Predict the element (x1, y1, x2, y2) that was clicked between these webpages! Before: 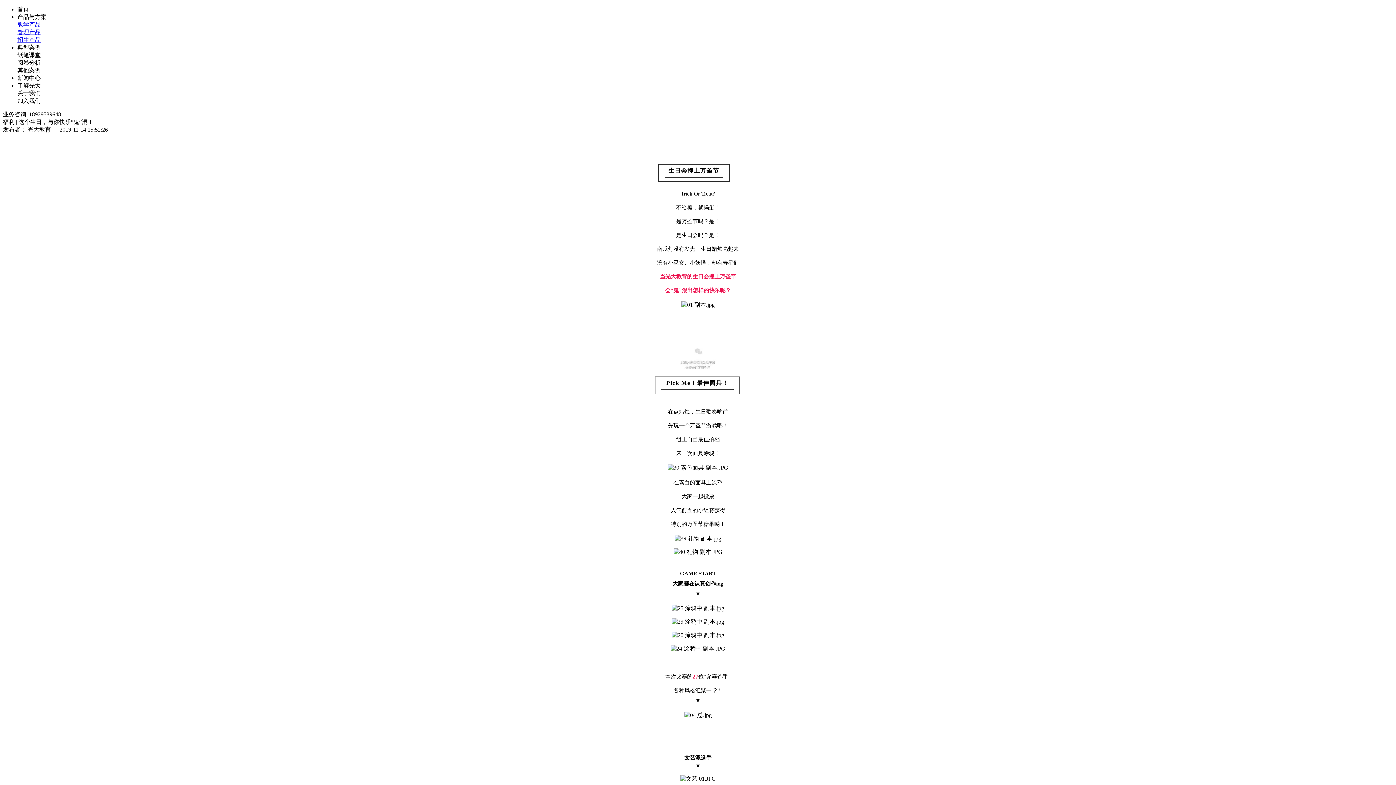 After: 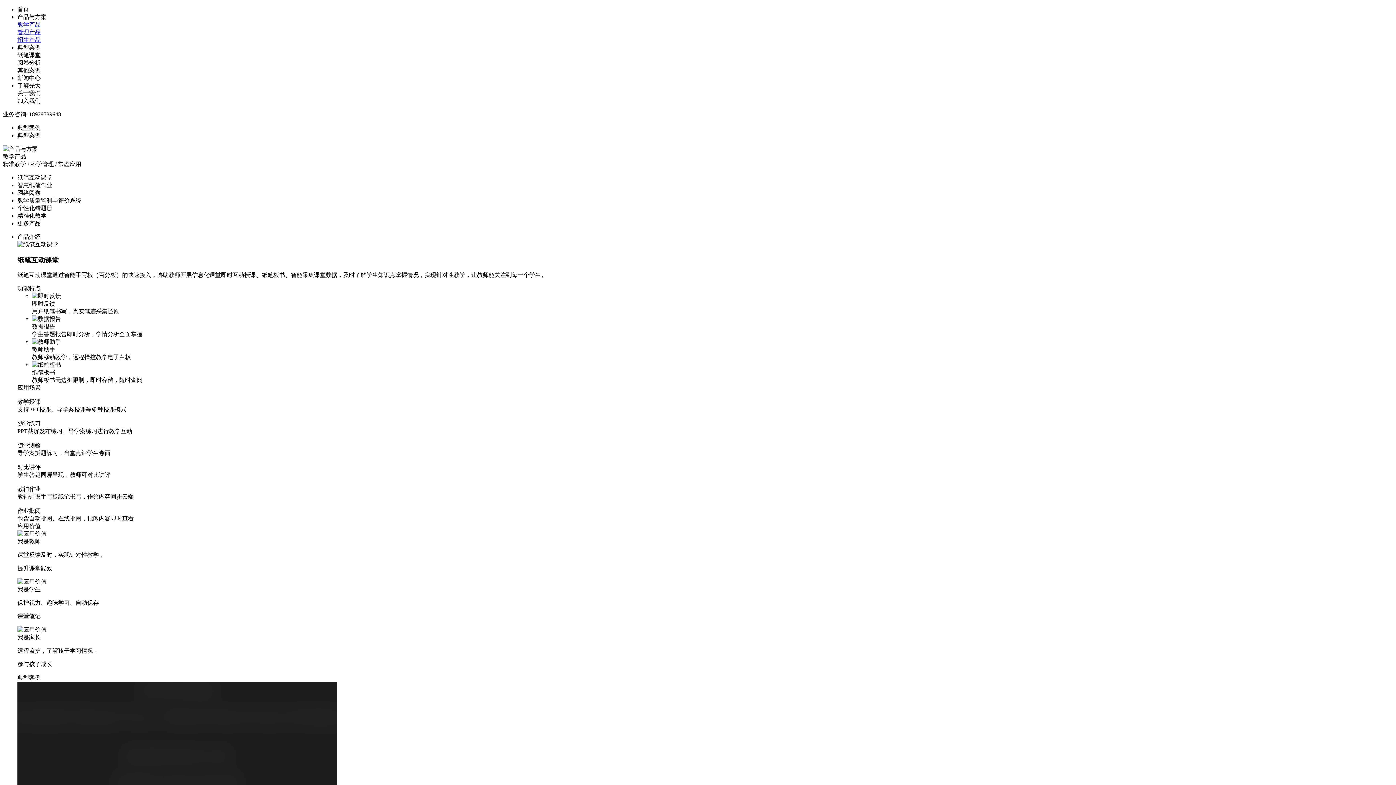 Action: label: 教学产品 bbox: (17, 21, 40, 27)